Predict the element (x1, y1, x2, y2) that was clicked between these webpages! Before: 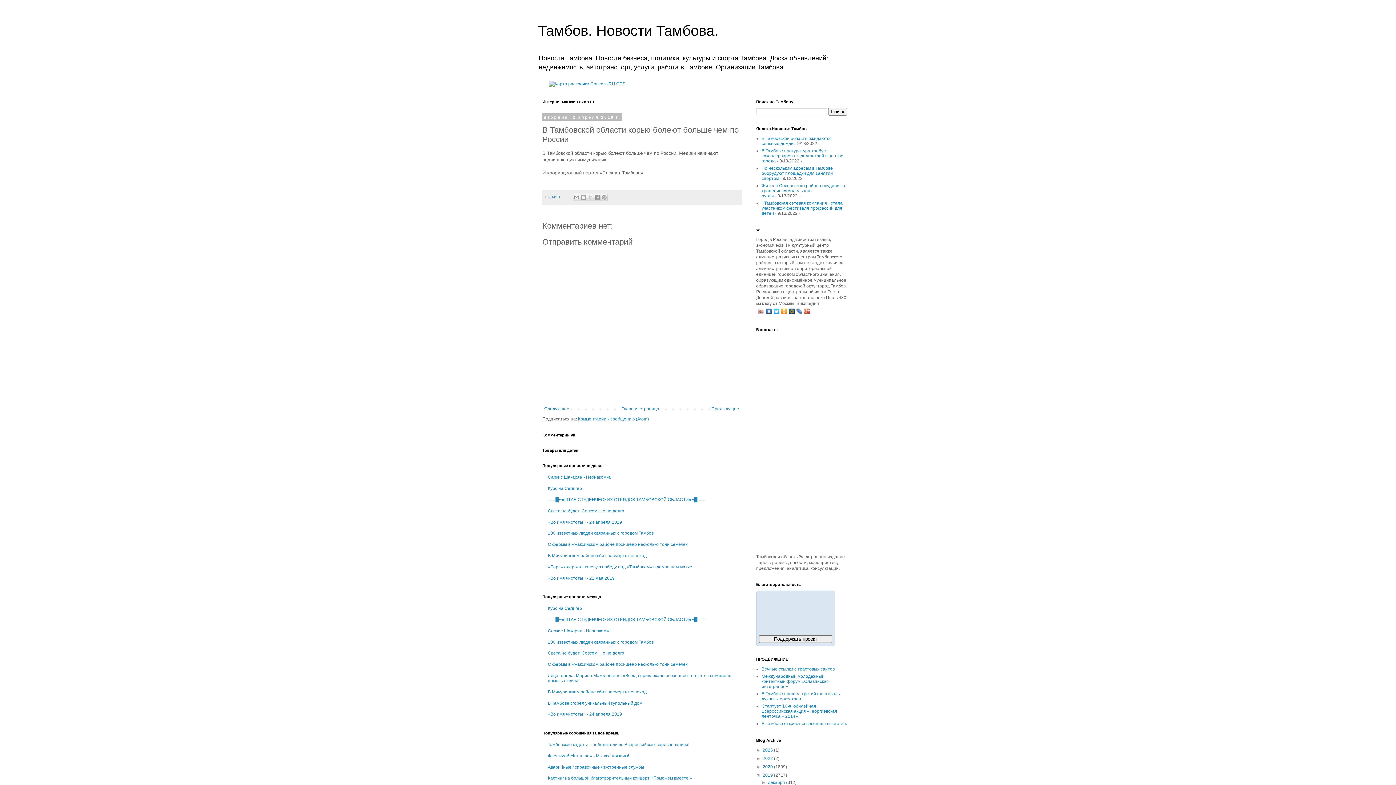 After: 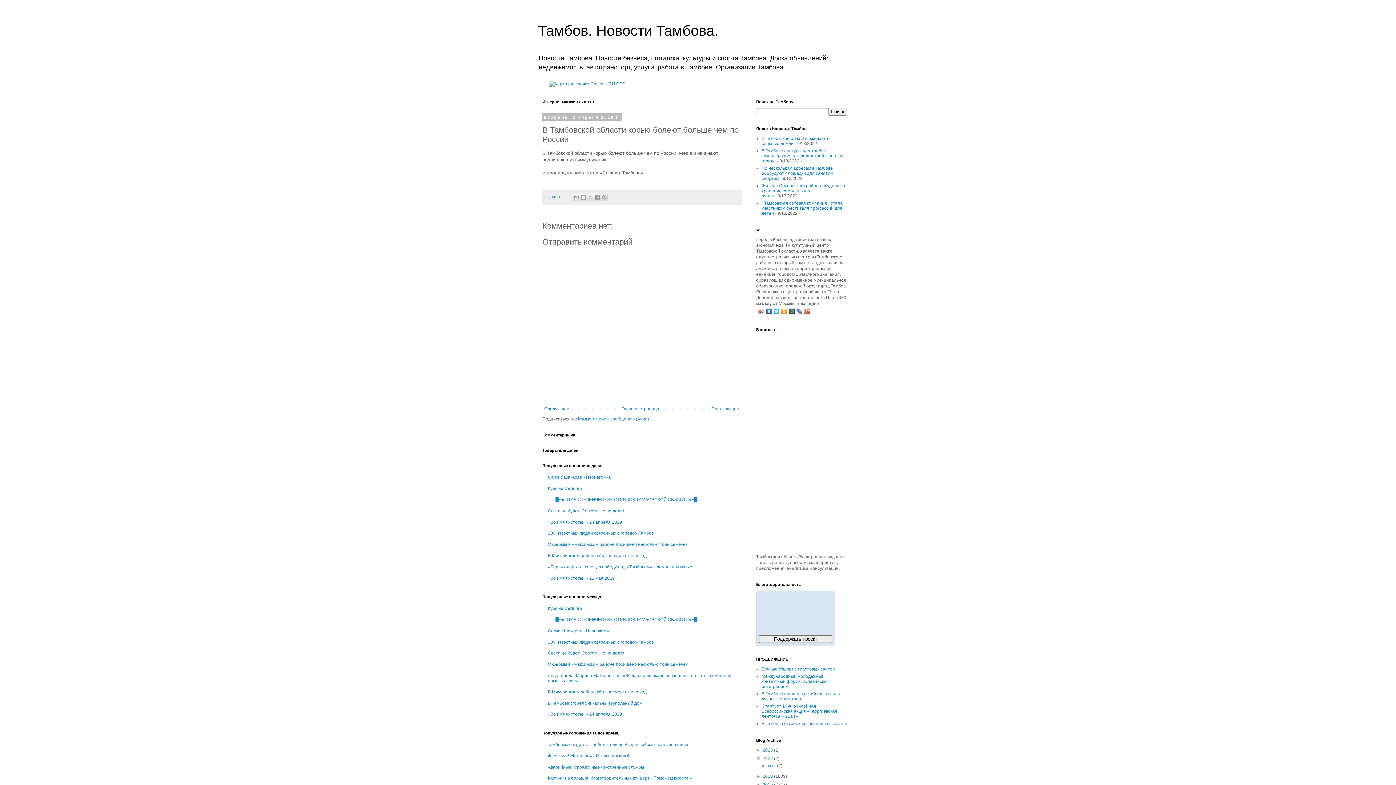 Action: label: ►   bbox: (756, 756, 762, 761)